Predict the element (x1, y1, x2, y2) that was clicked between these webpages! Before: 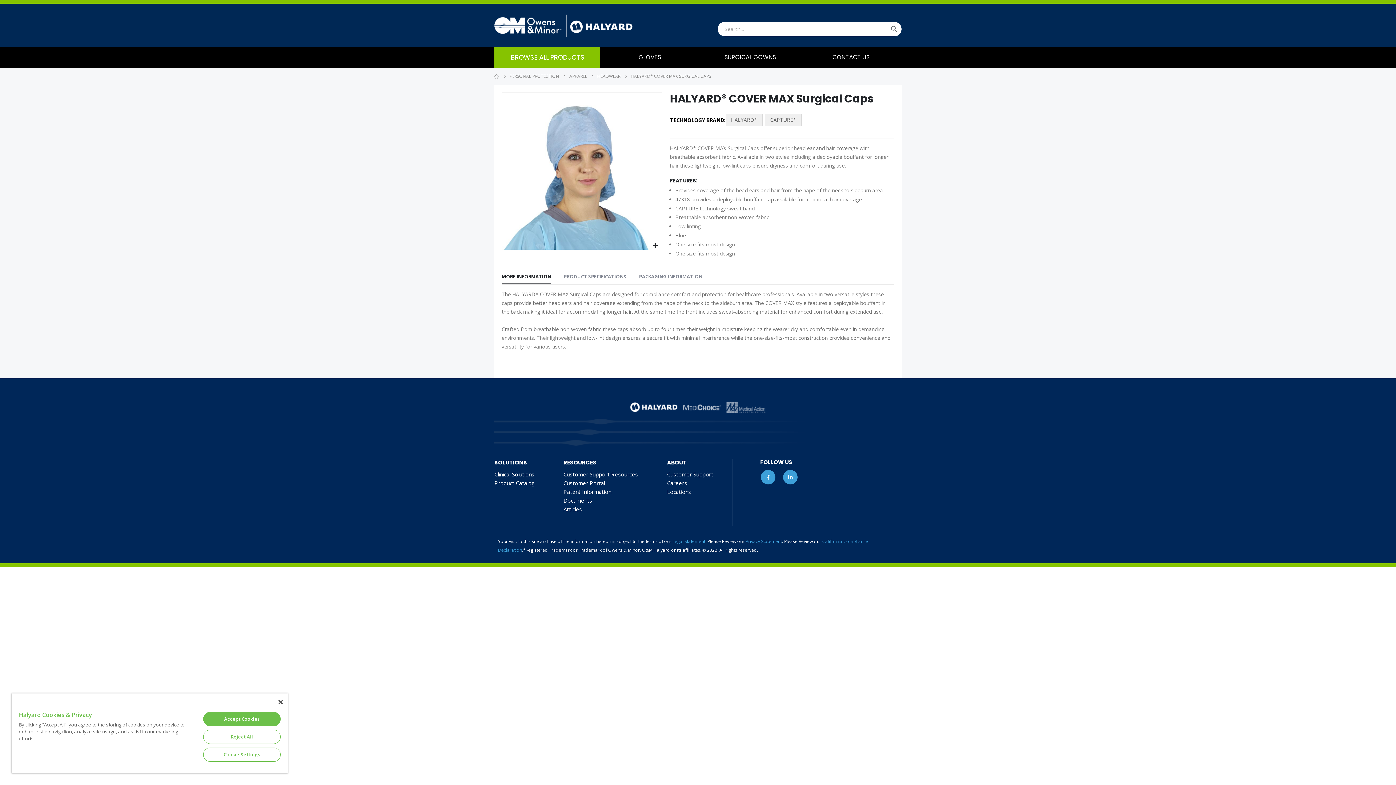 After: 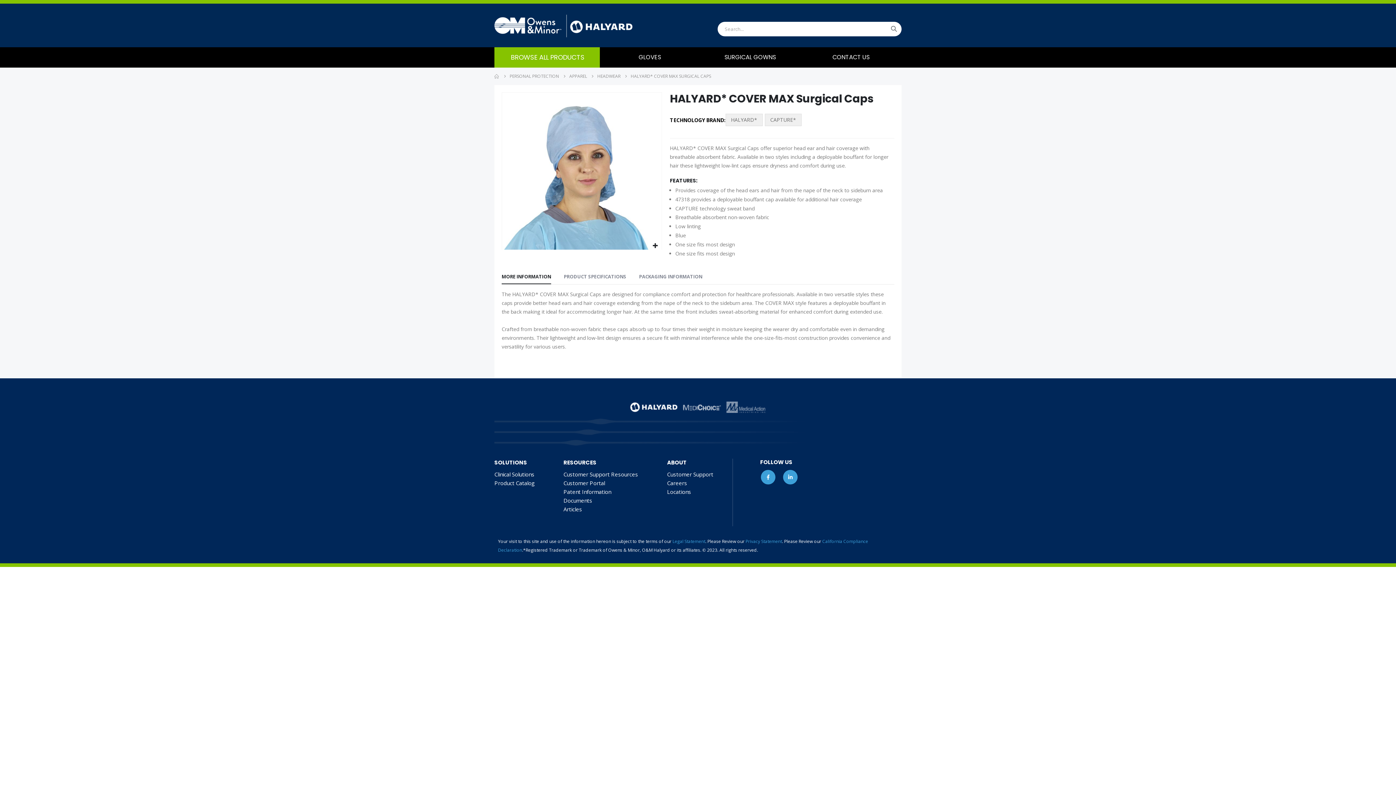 Action: label: Accept Cookies bbox: (203, 712, 280, 726)